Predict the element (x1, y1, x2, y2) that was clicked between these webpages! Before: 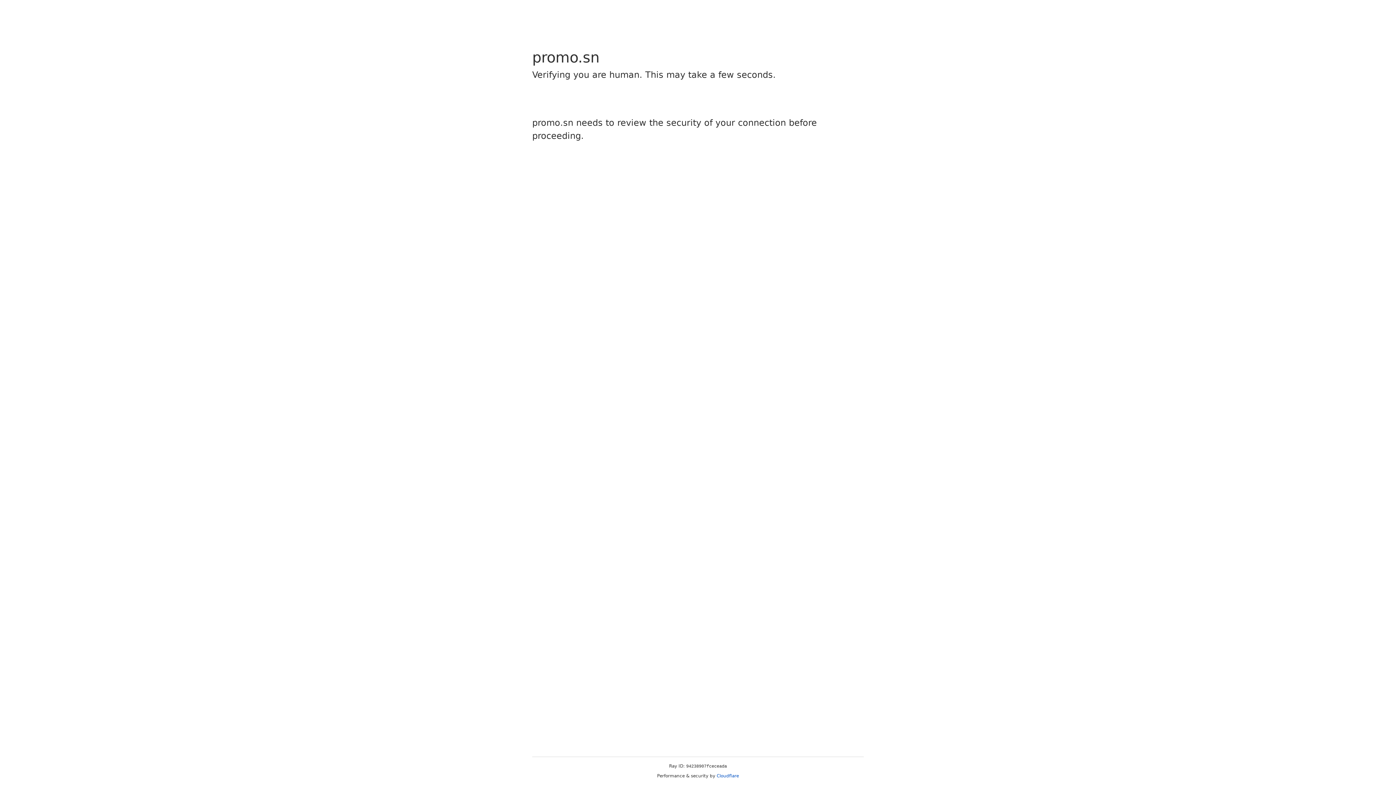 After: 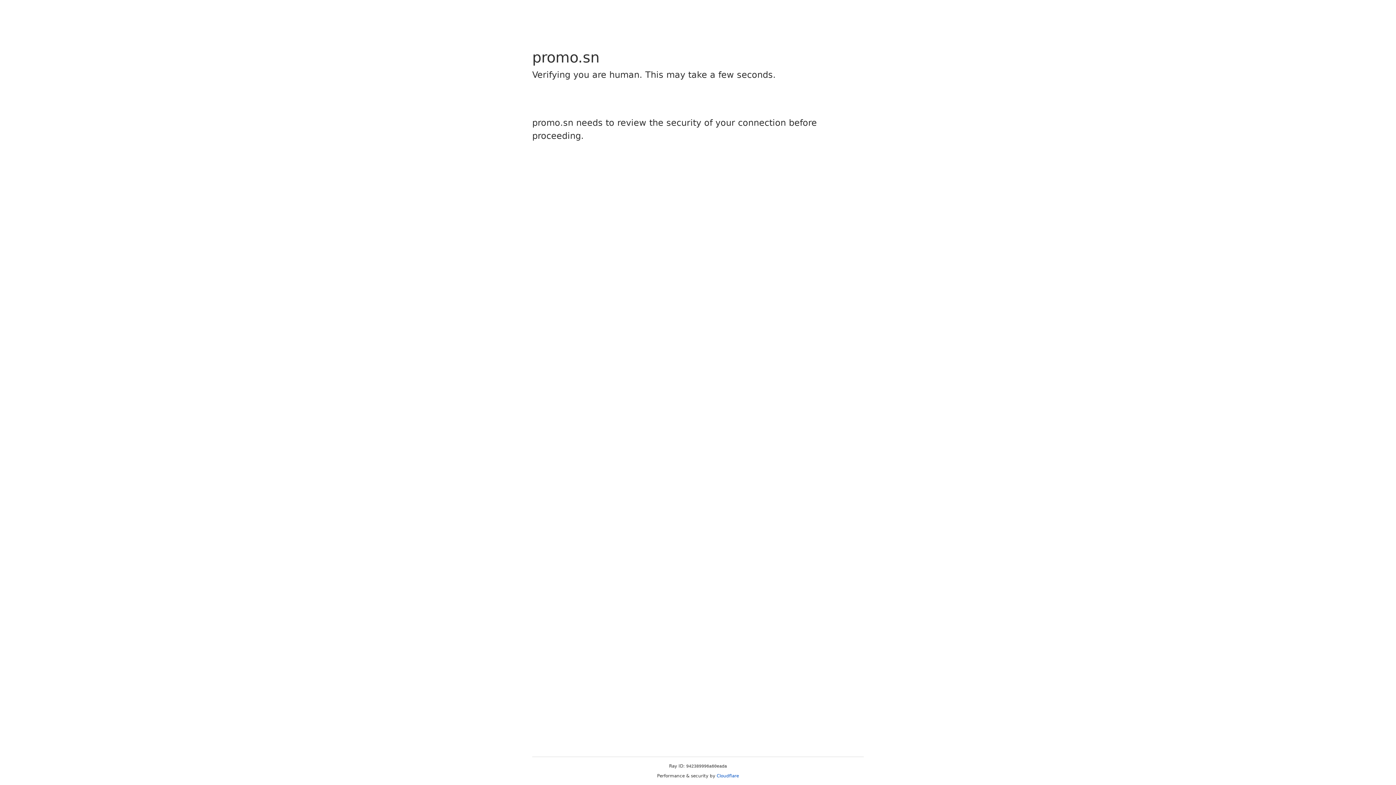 Action: label: Cloudflare bbox: (716, 773, 739, 778)